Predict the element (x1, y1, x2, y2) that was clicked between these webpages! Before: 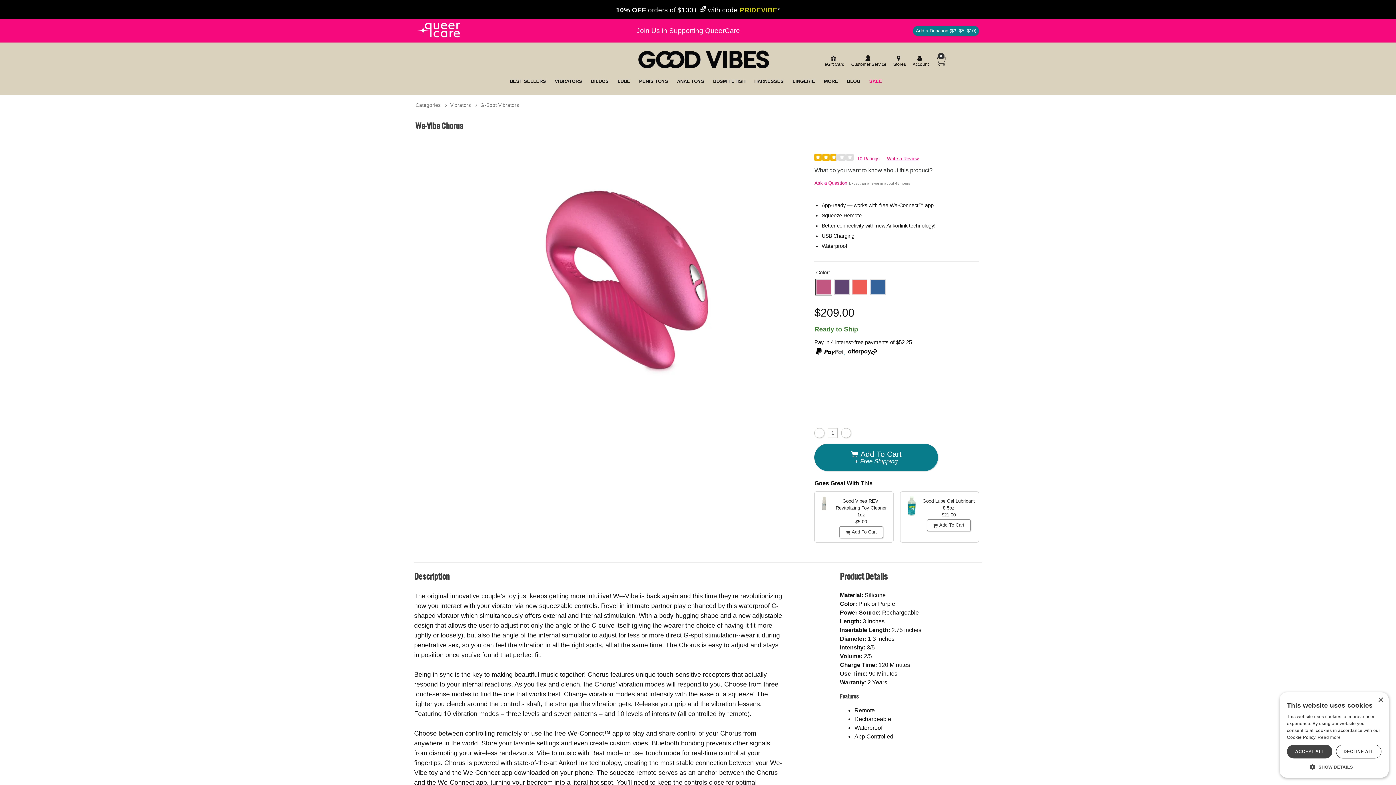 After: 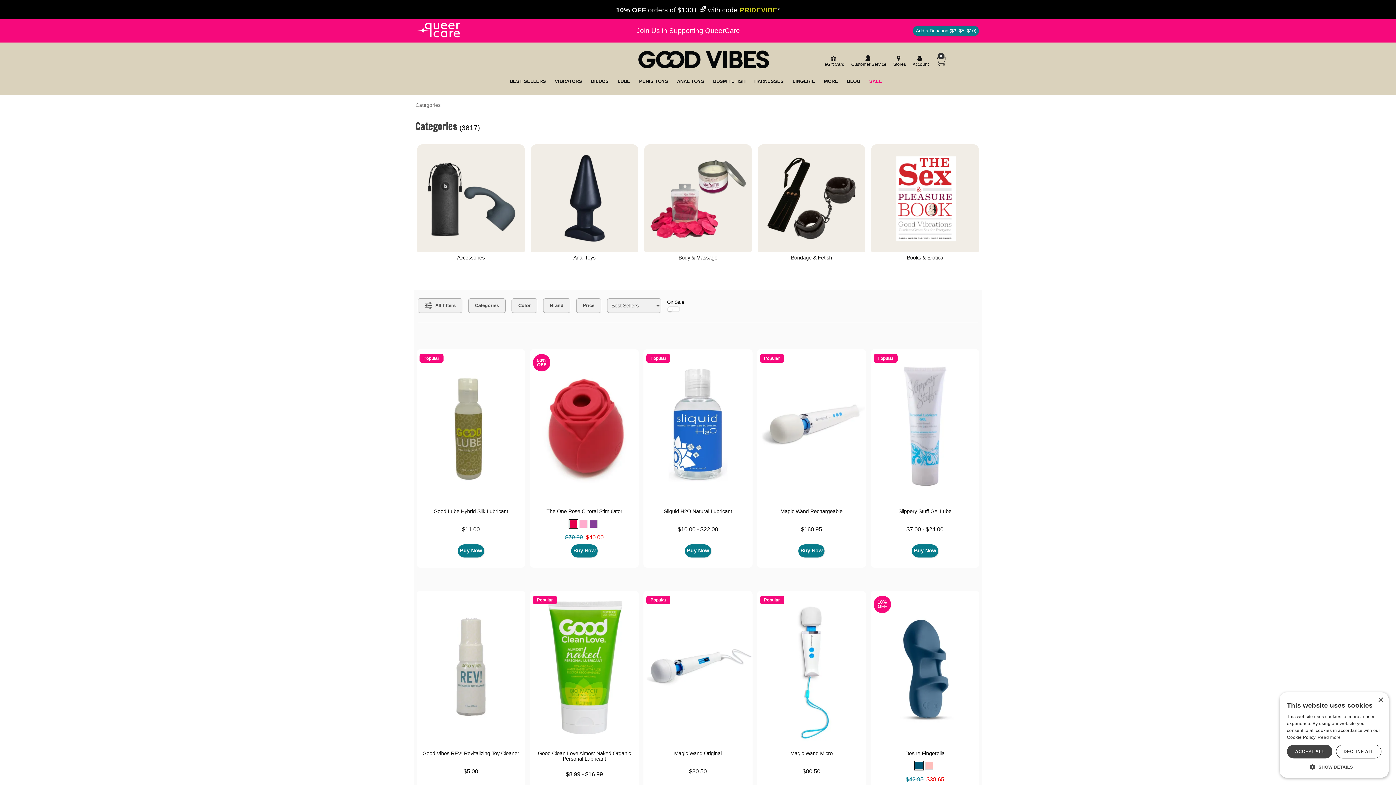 Action: label: MORE bbox: (824, 77, 838, 84)